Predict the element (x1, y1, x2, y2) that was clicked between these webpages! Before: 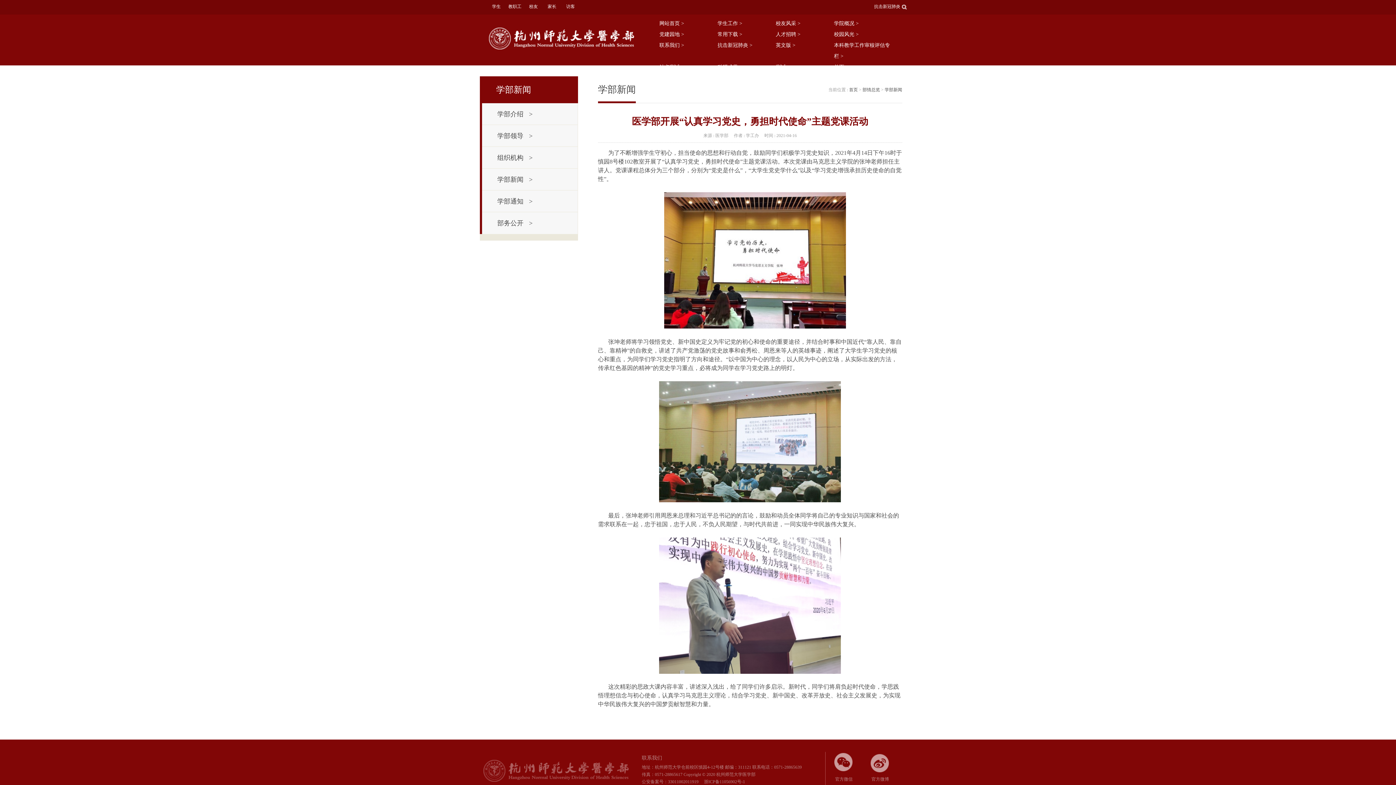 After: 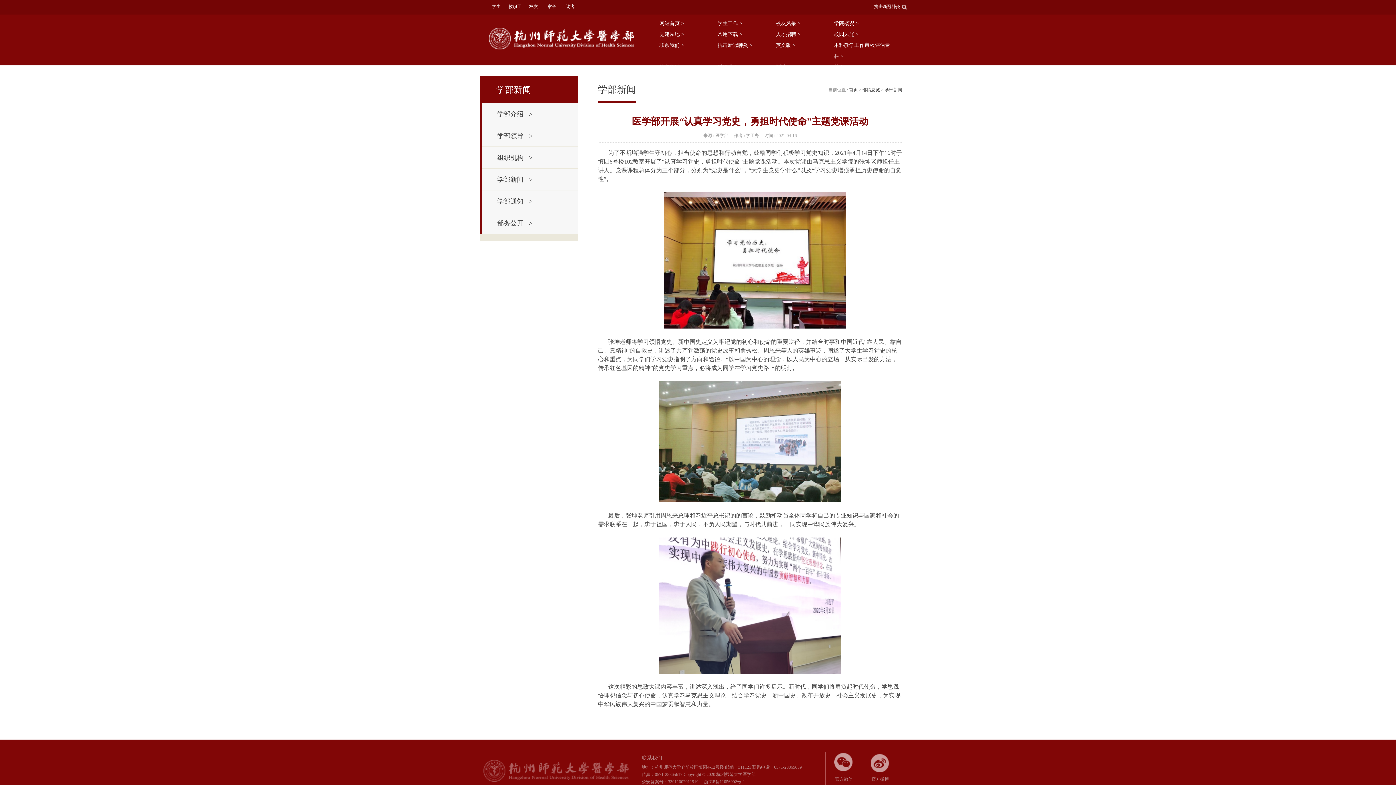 Action: bbox: (566, 4, 575, 9) label: 访客